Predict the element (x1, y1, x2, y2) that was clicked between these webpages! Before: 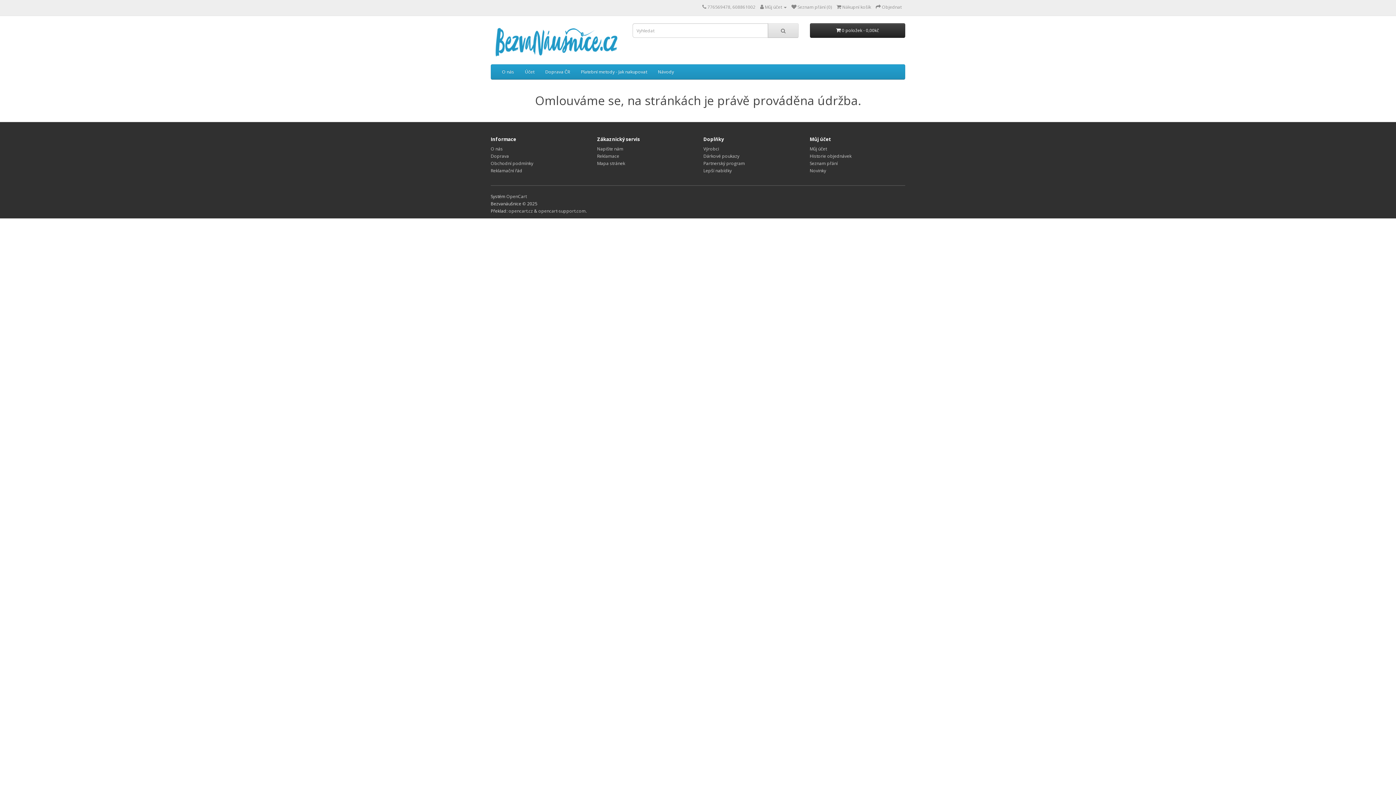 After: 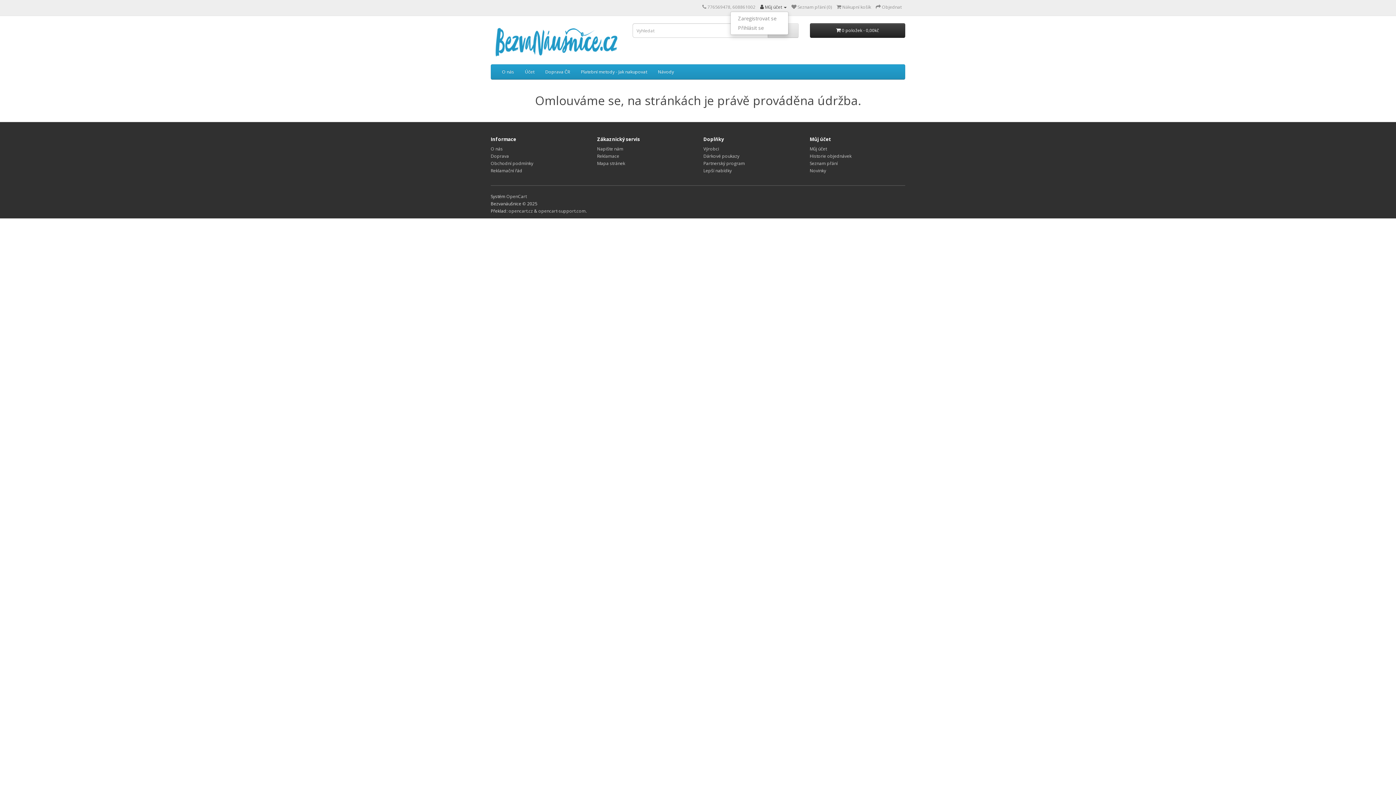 Action: label:  Můj účet  bbox: (760, 4, 786, 10)